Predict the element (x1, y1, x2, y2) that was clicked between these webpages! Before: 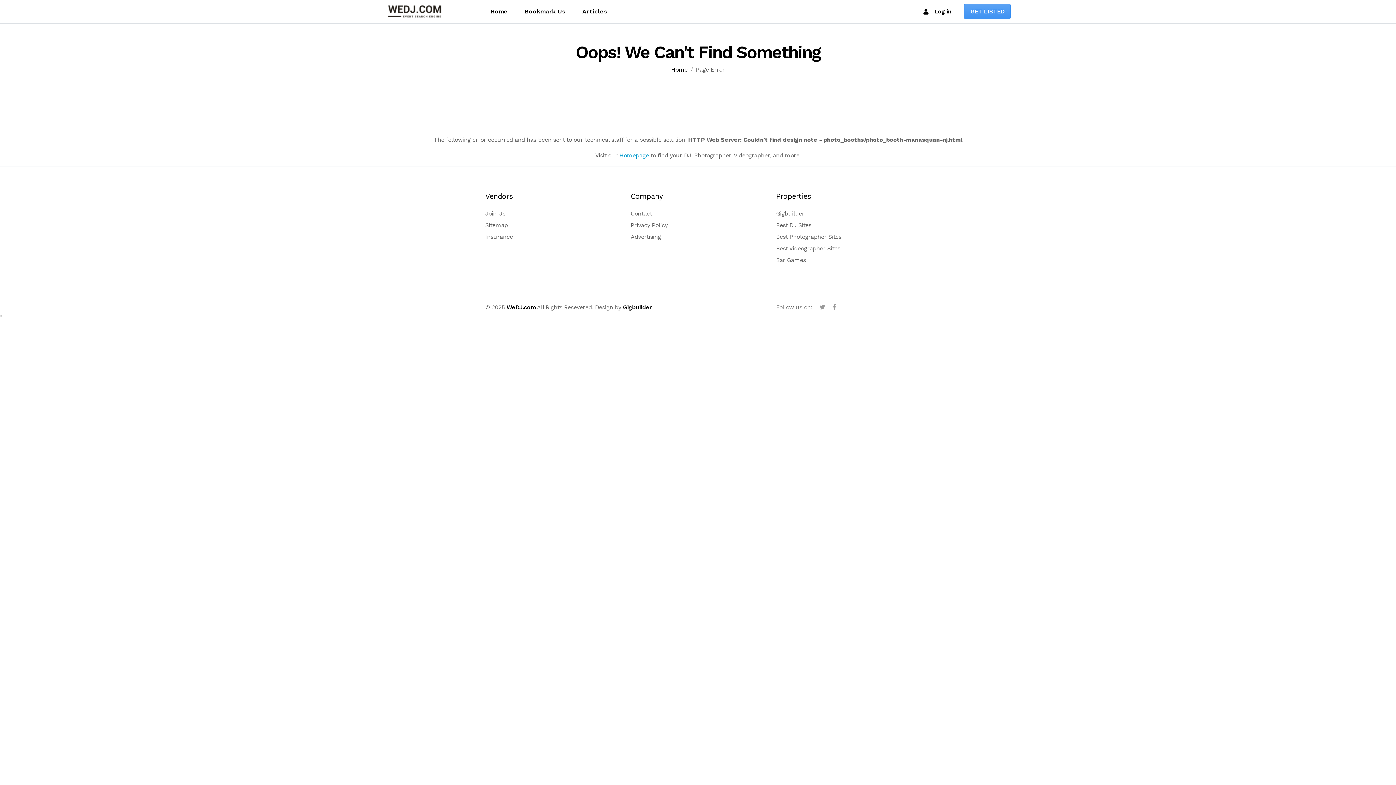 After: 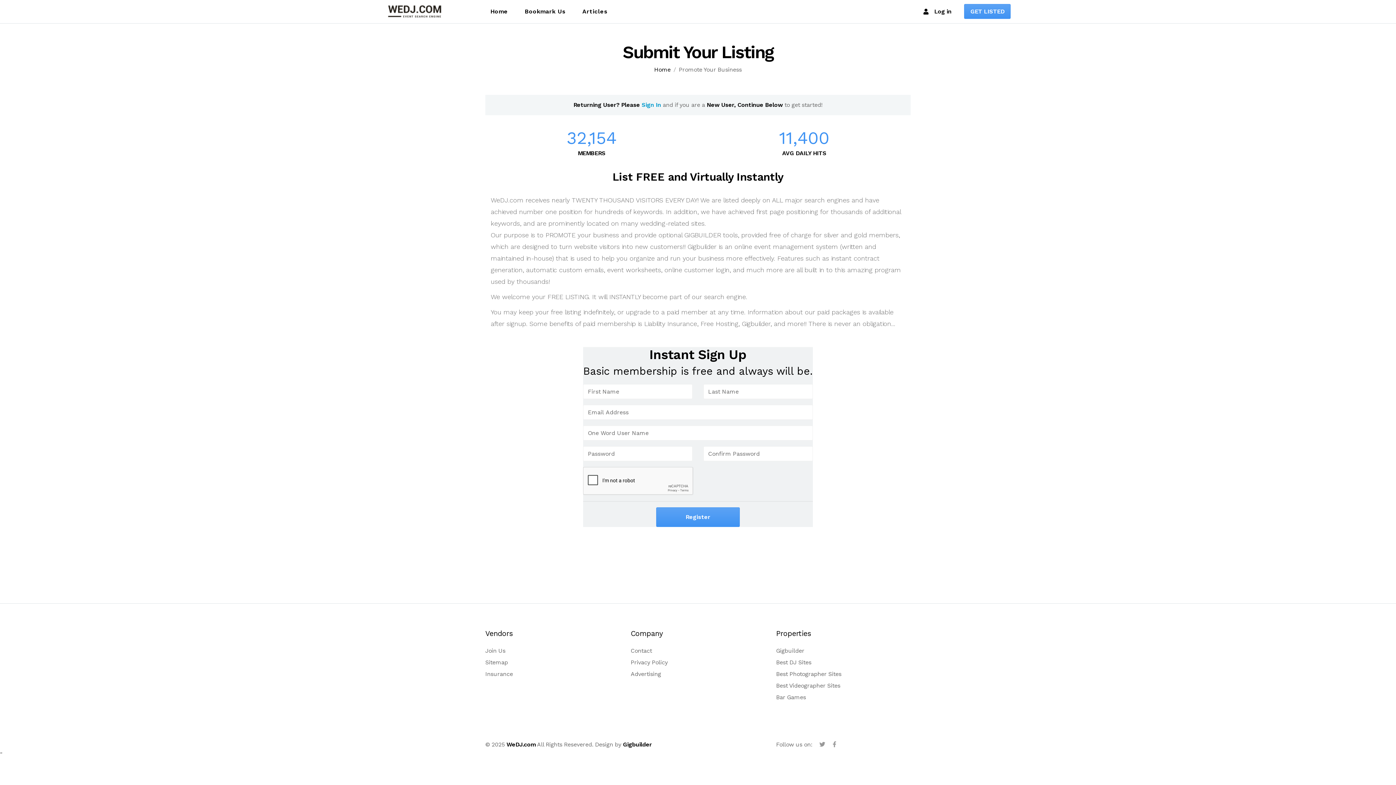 Action: bbox: (485, 210, 505, 216) label: Join Us